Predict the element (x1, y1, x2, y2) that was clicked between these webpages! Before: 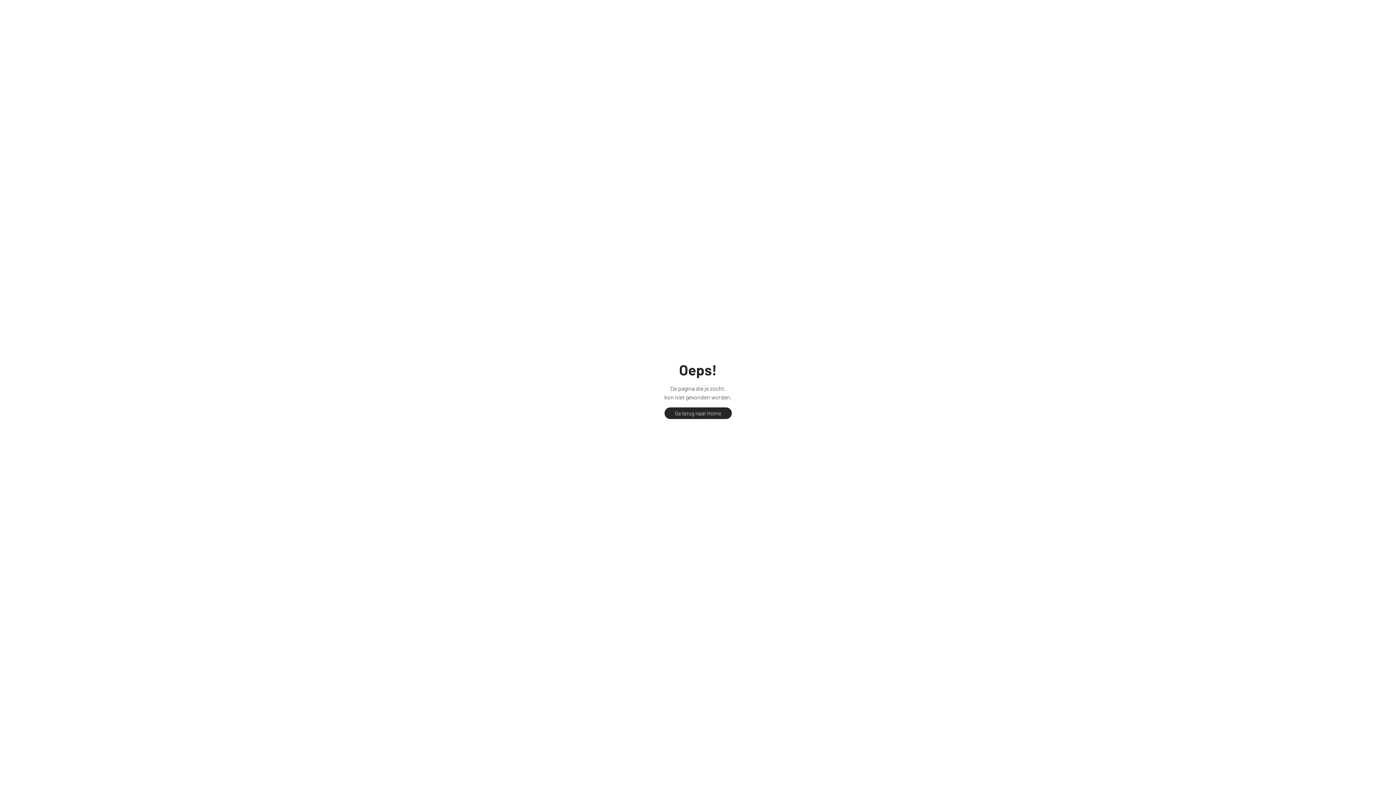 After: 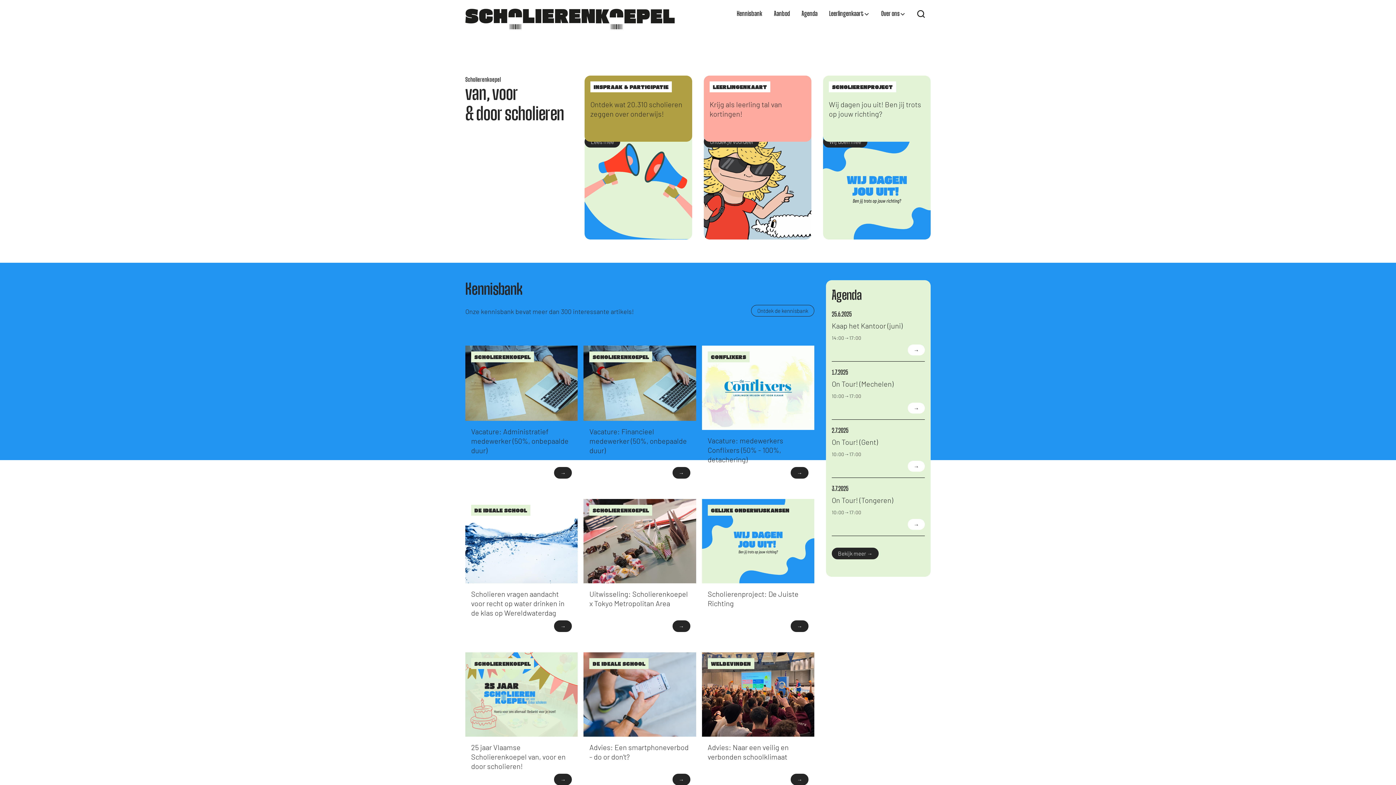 Action: bbox: (664, 407, 731, 419) label: Ga terug naar Home